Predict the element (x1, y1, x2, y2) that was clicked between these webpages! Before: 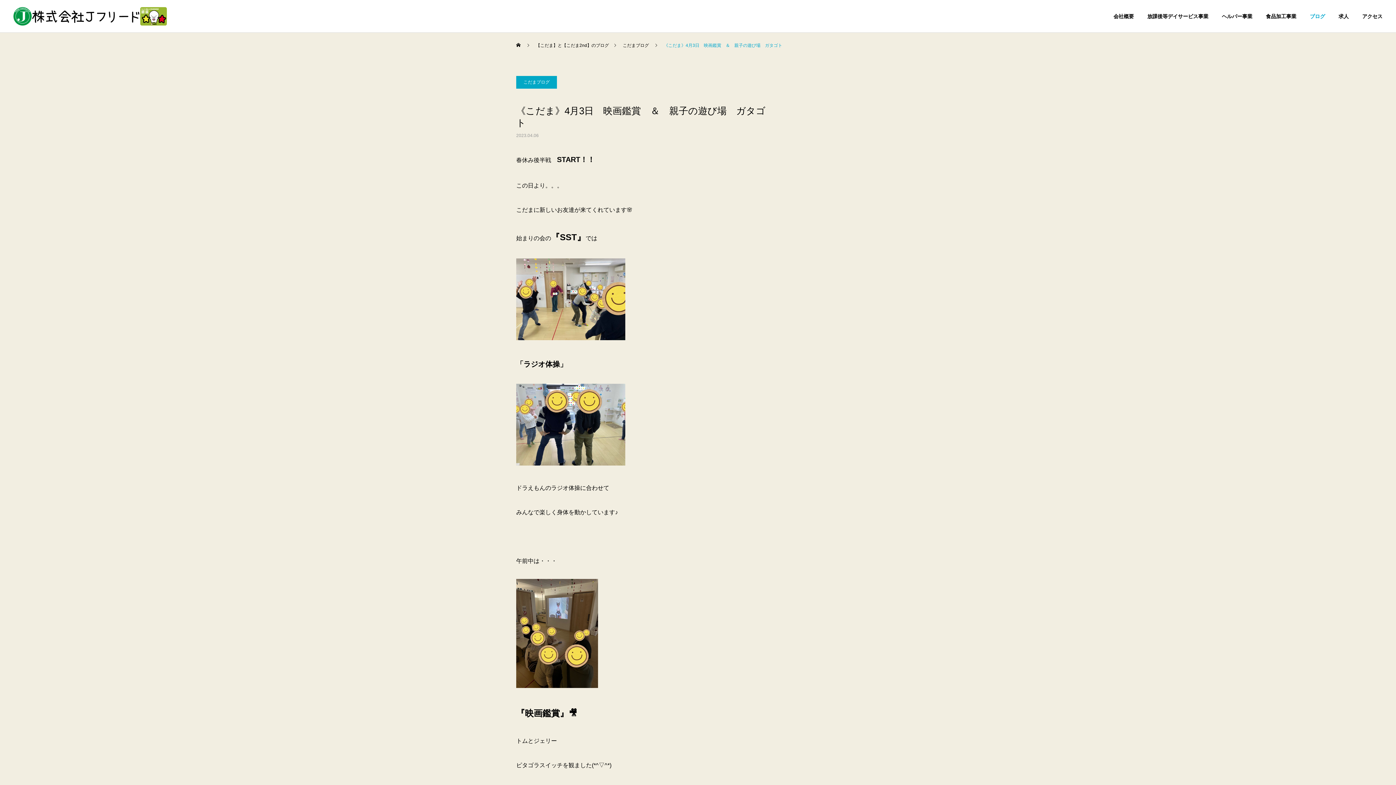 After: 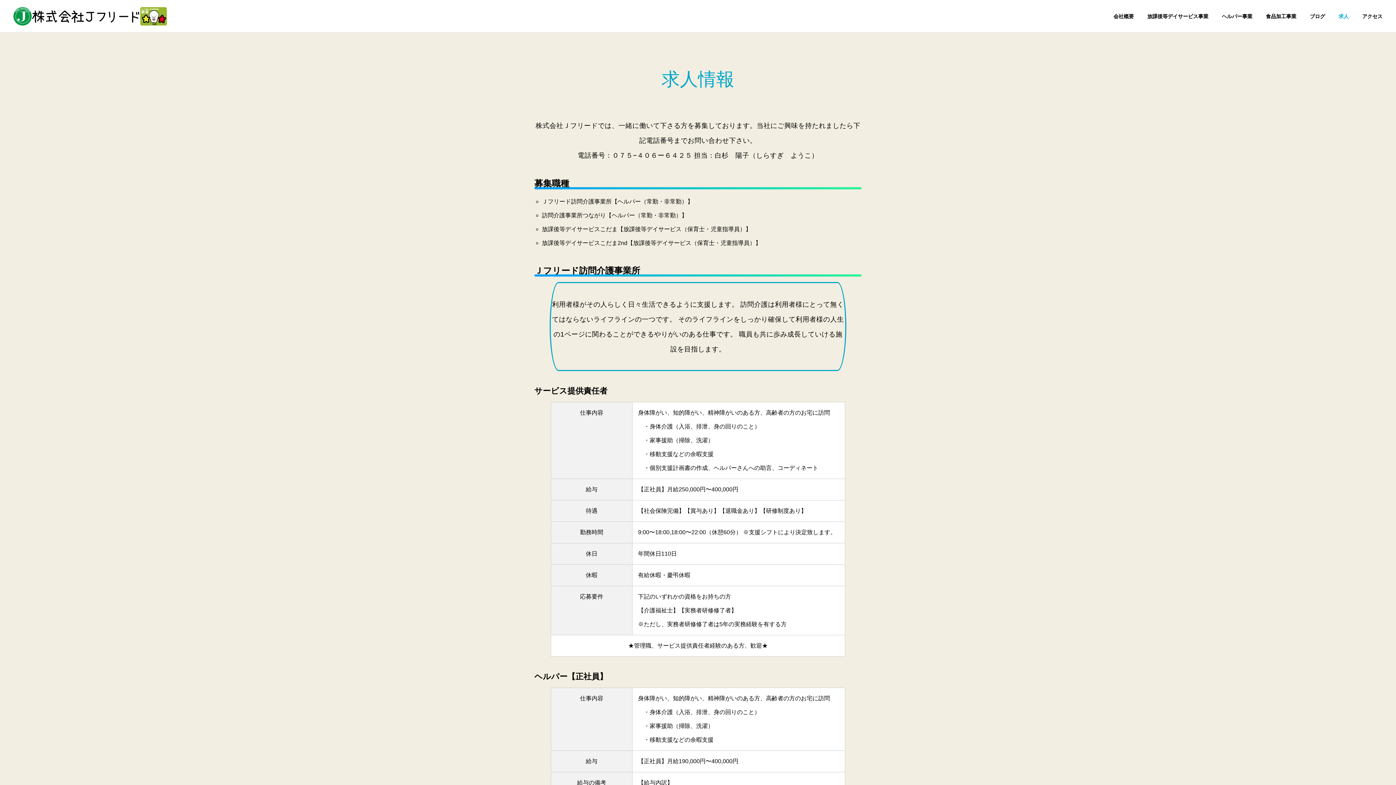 Action: bbox: (1325, 0, 1349, 32) label: 求人